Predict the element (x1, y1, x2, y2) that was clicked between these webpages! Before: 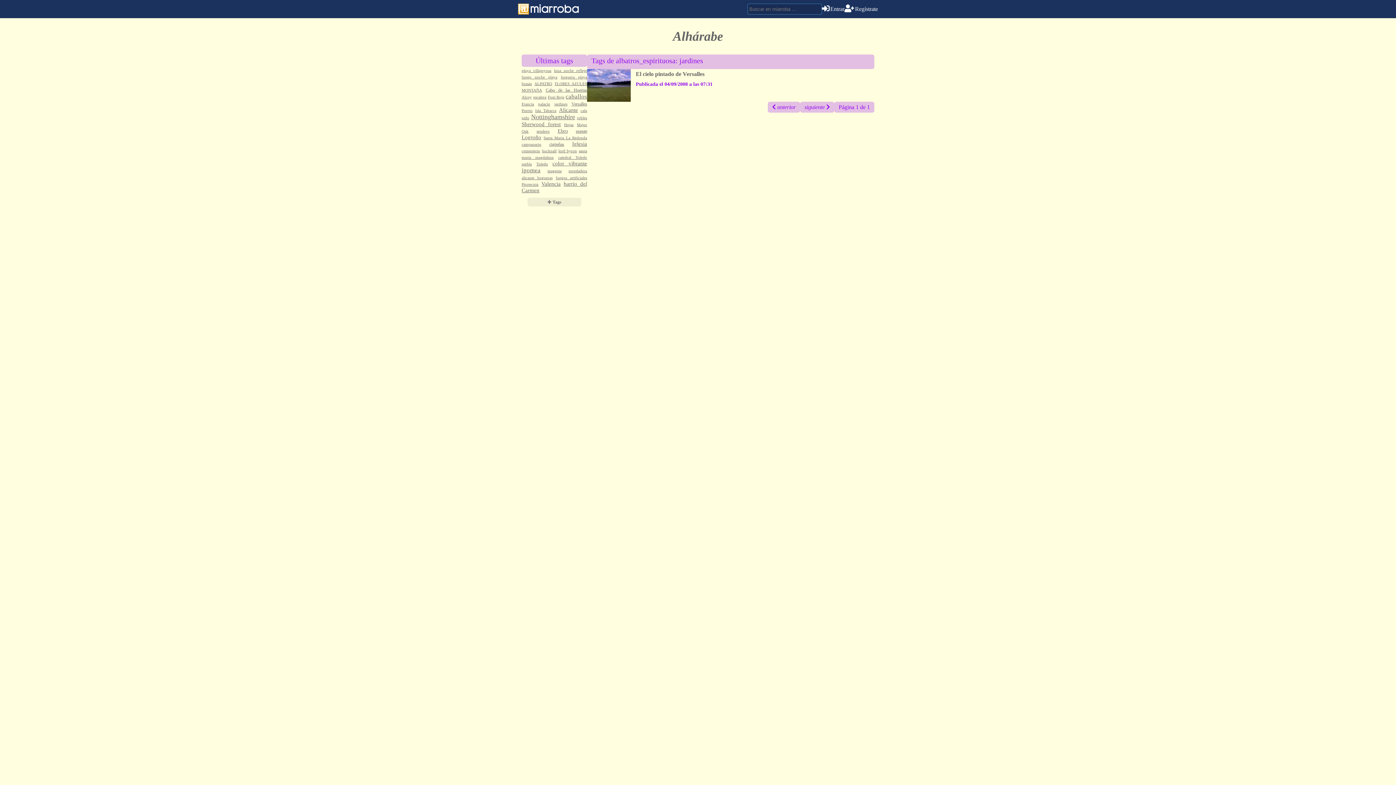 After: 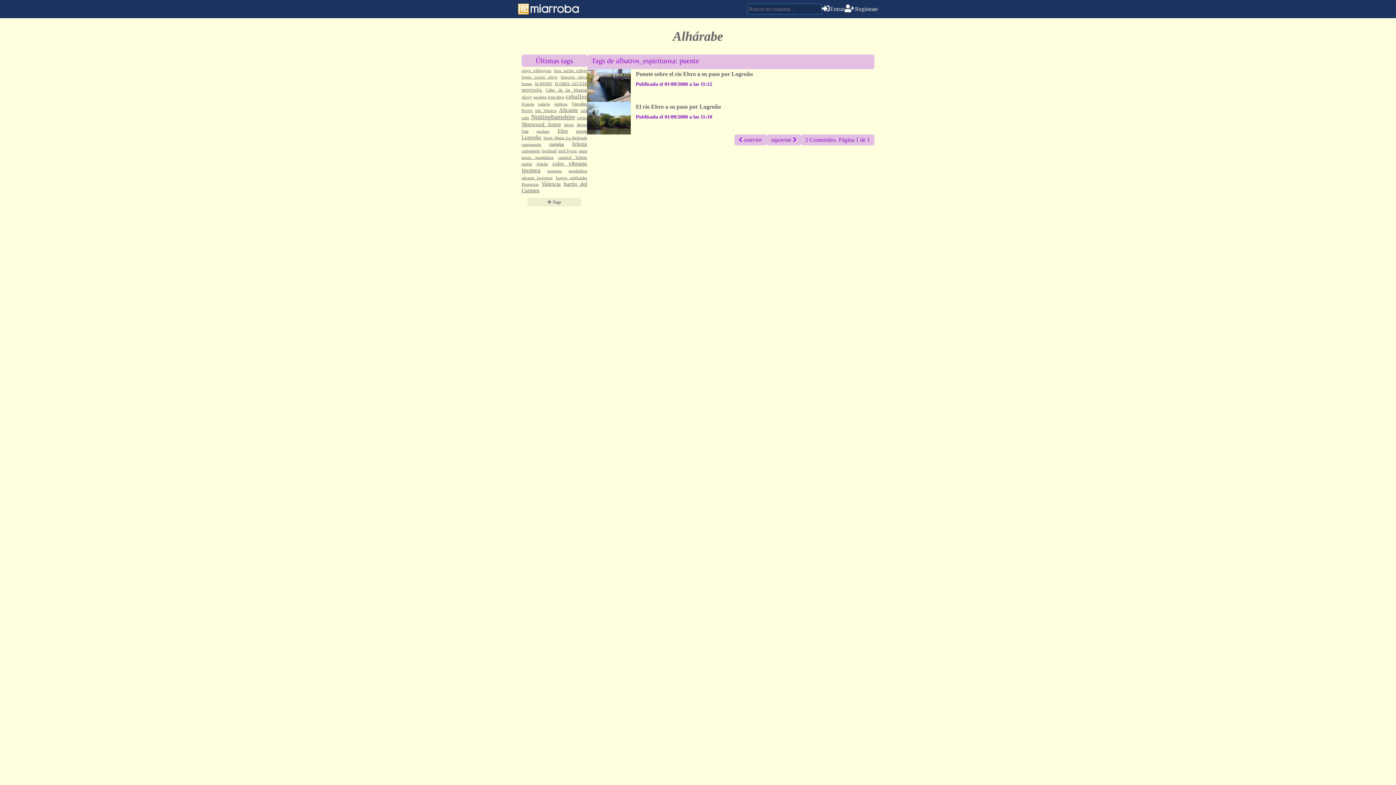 Action: bbox: (576, 128, 587, 133) label: puente